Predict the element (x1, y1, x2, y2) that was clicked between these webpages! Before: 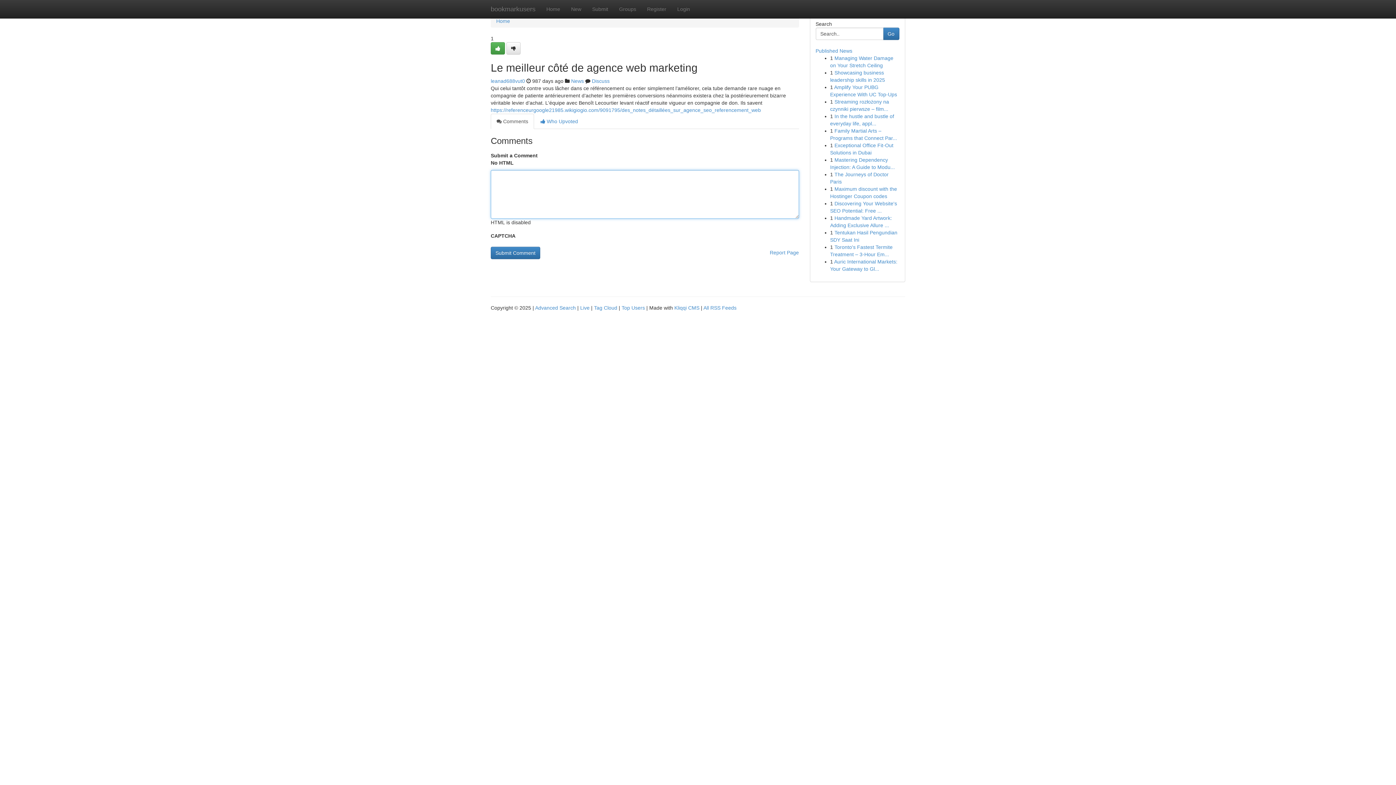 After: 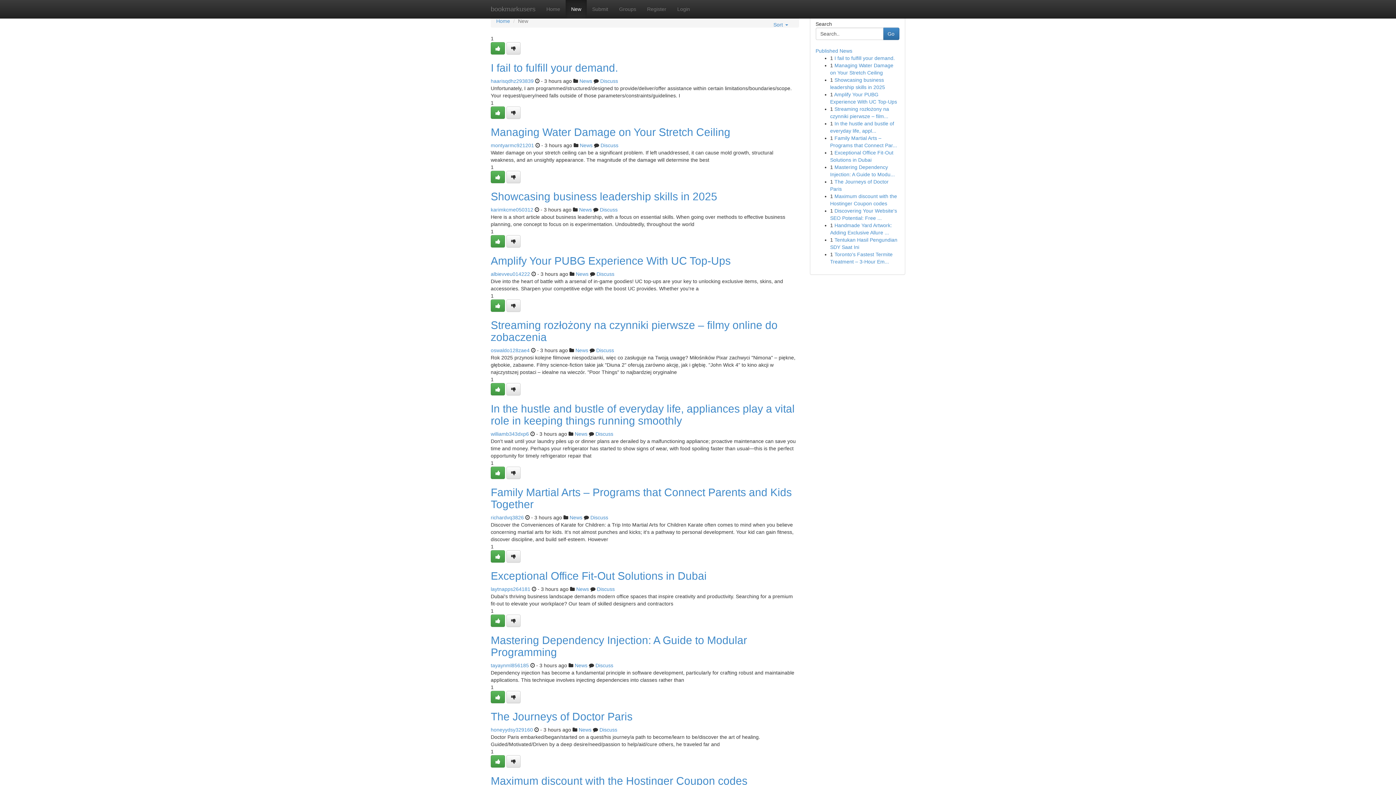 Action: label: New bbox: (565, 0, 586, 18)